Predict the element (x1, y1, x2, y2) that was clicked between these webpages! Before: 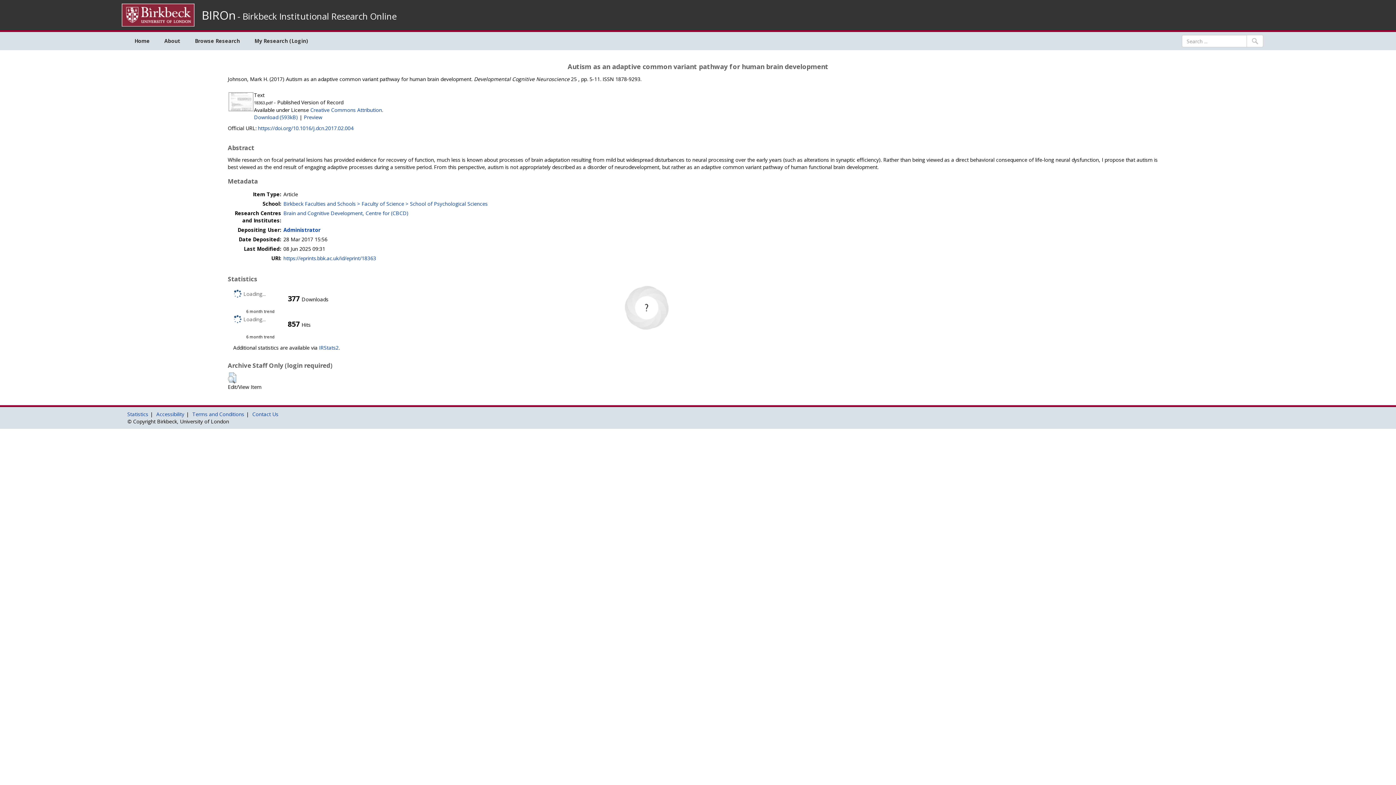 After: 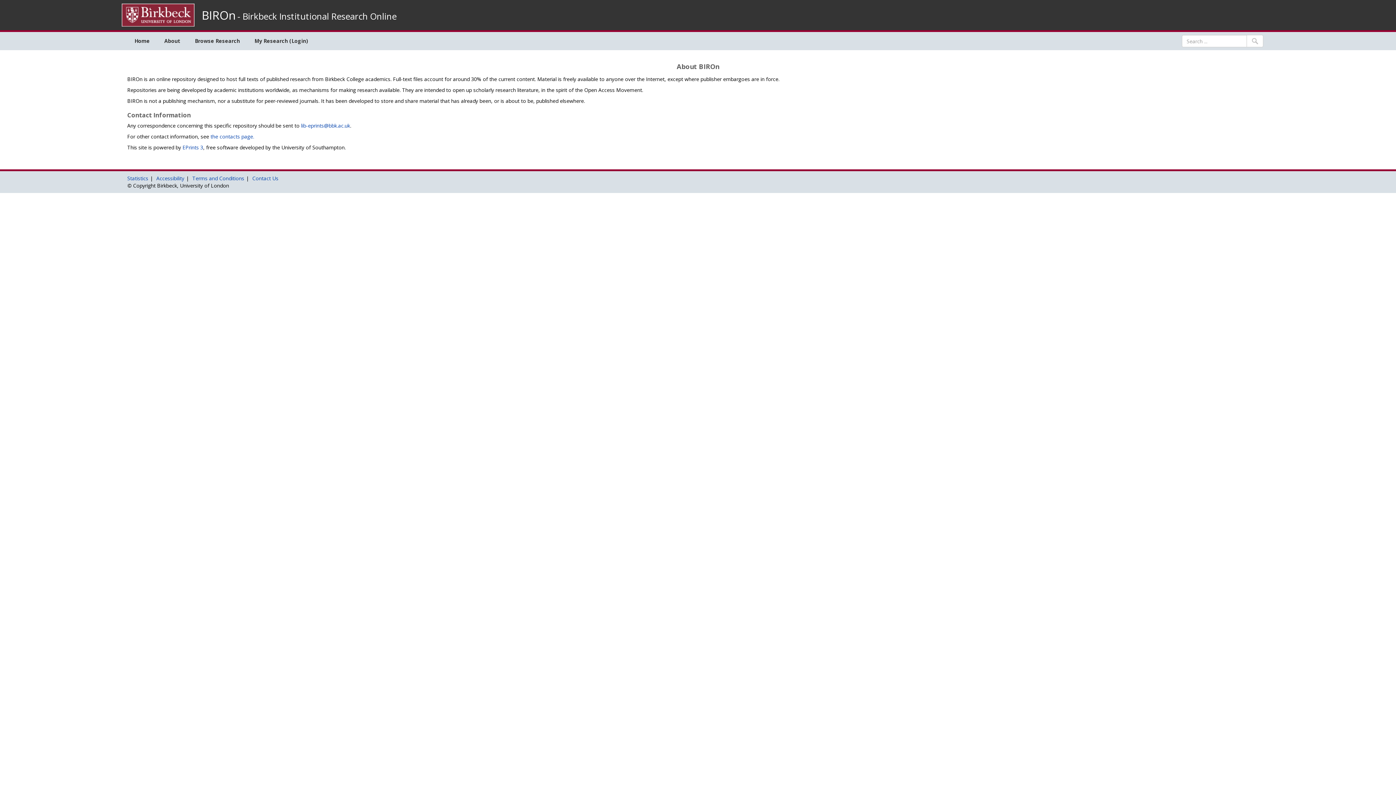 Action: bbox: (157, 32, 187, 50) label: About